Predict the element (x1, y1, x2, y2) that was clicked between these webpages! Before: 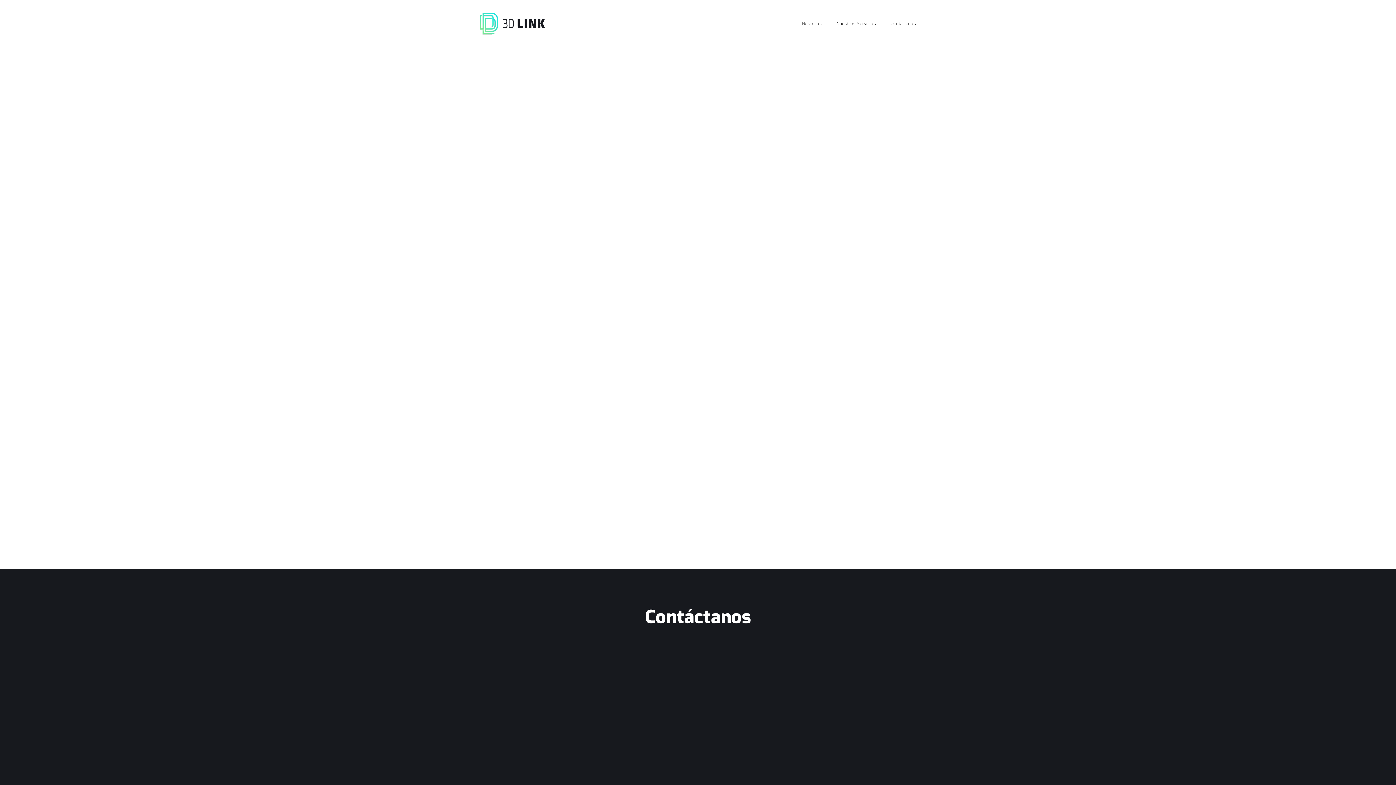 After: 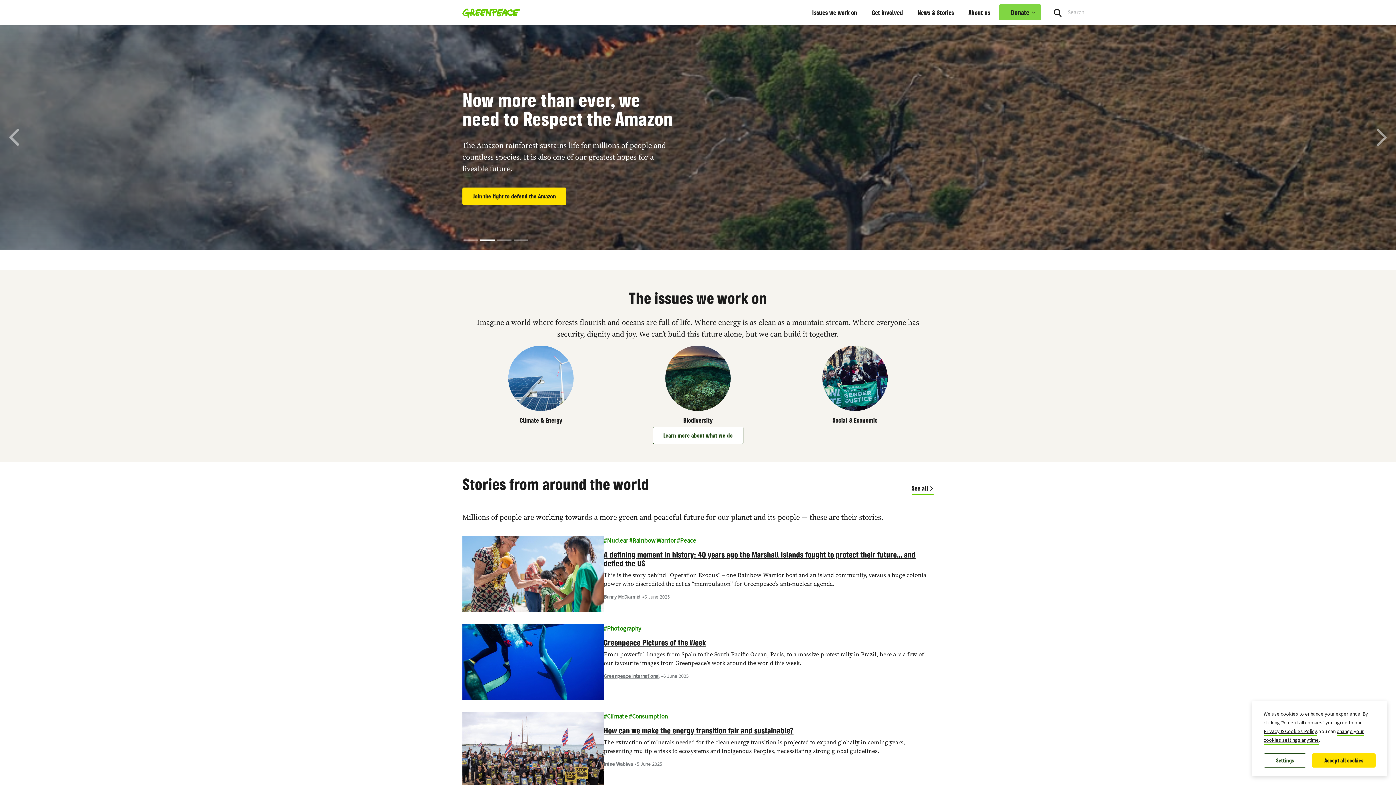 Action: label: Greenpeace Argentina bbox: (480, 104, 698, 112)